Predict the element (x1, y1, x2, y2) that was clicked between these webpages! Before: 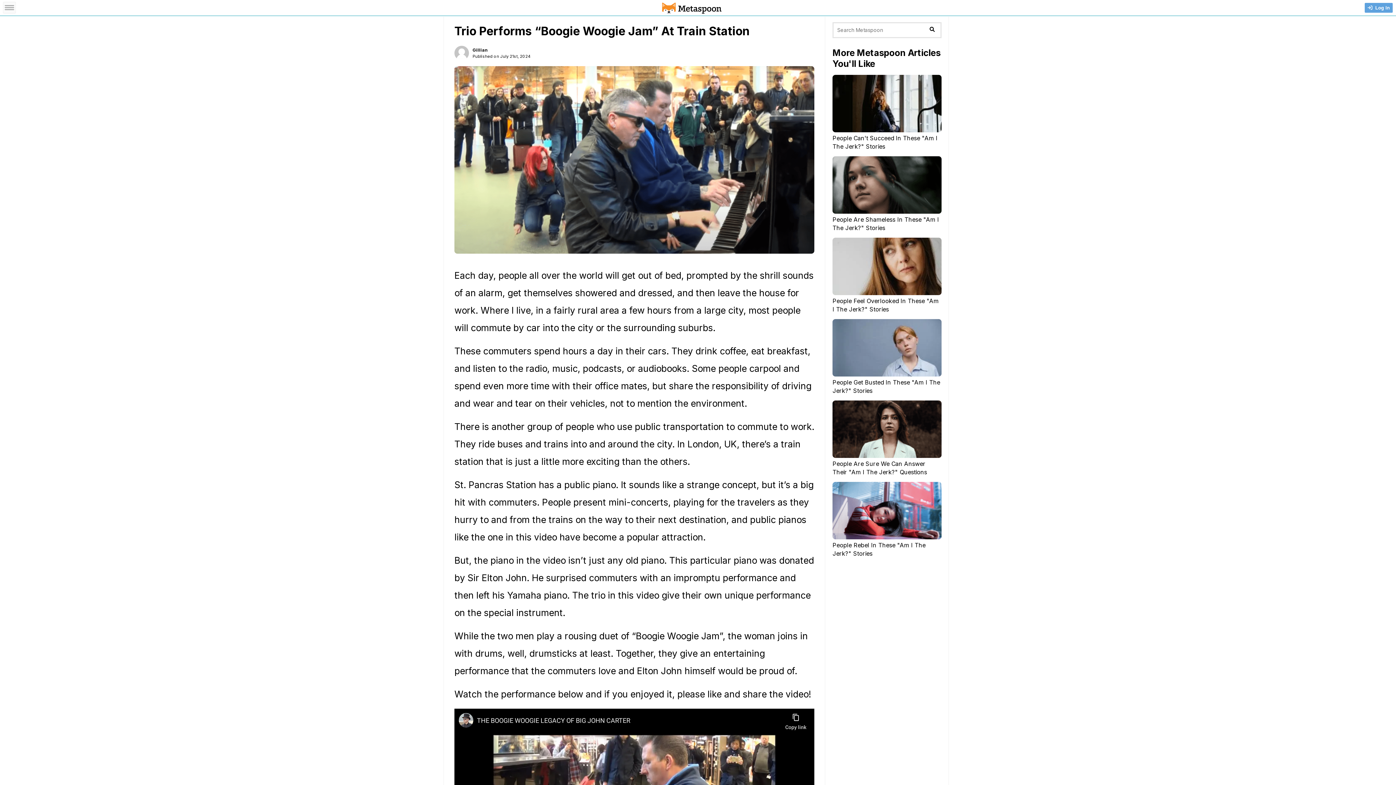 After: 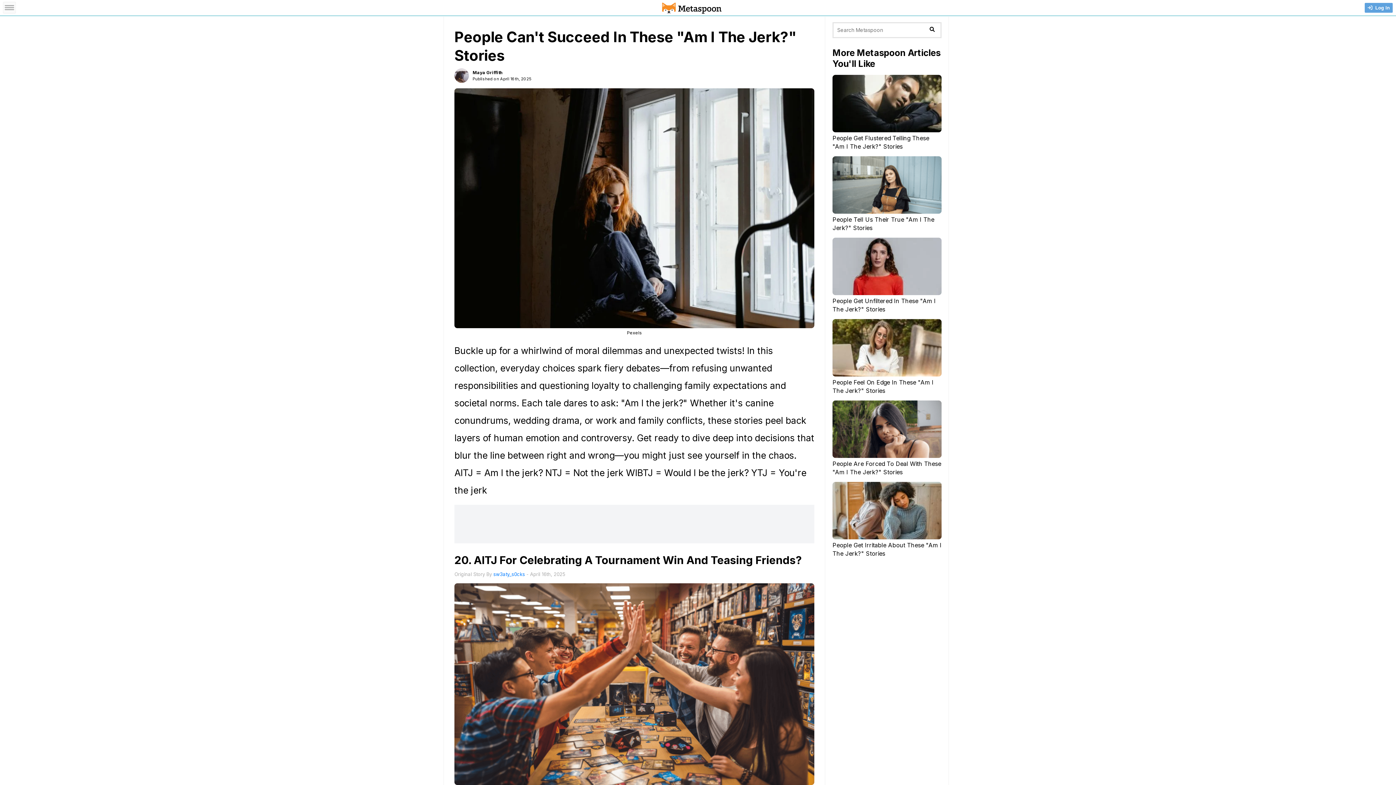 Action: label: People Can't Succeed In These "Am I The Jerk?" Stories bbox: (832, 74, 941, 150)